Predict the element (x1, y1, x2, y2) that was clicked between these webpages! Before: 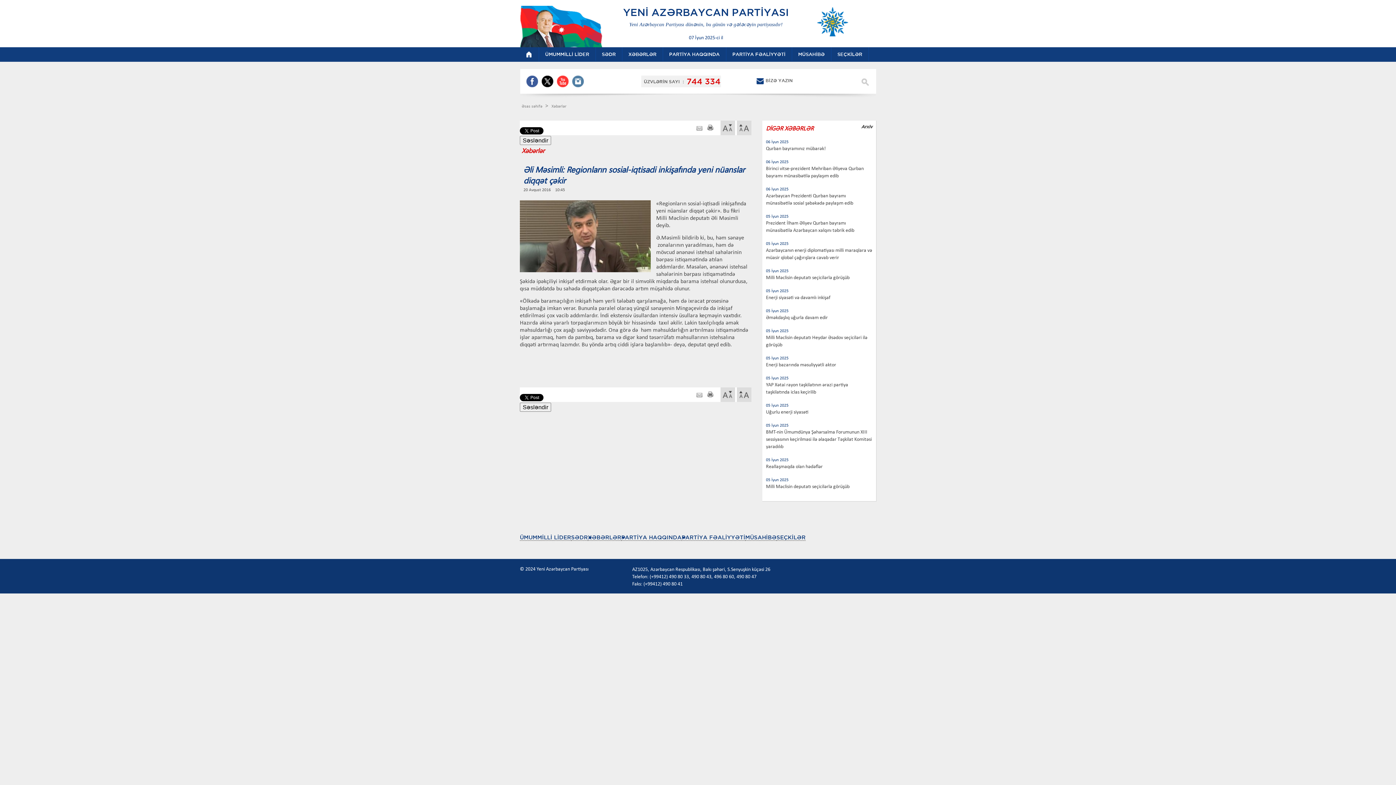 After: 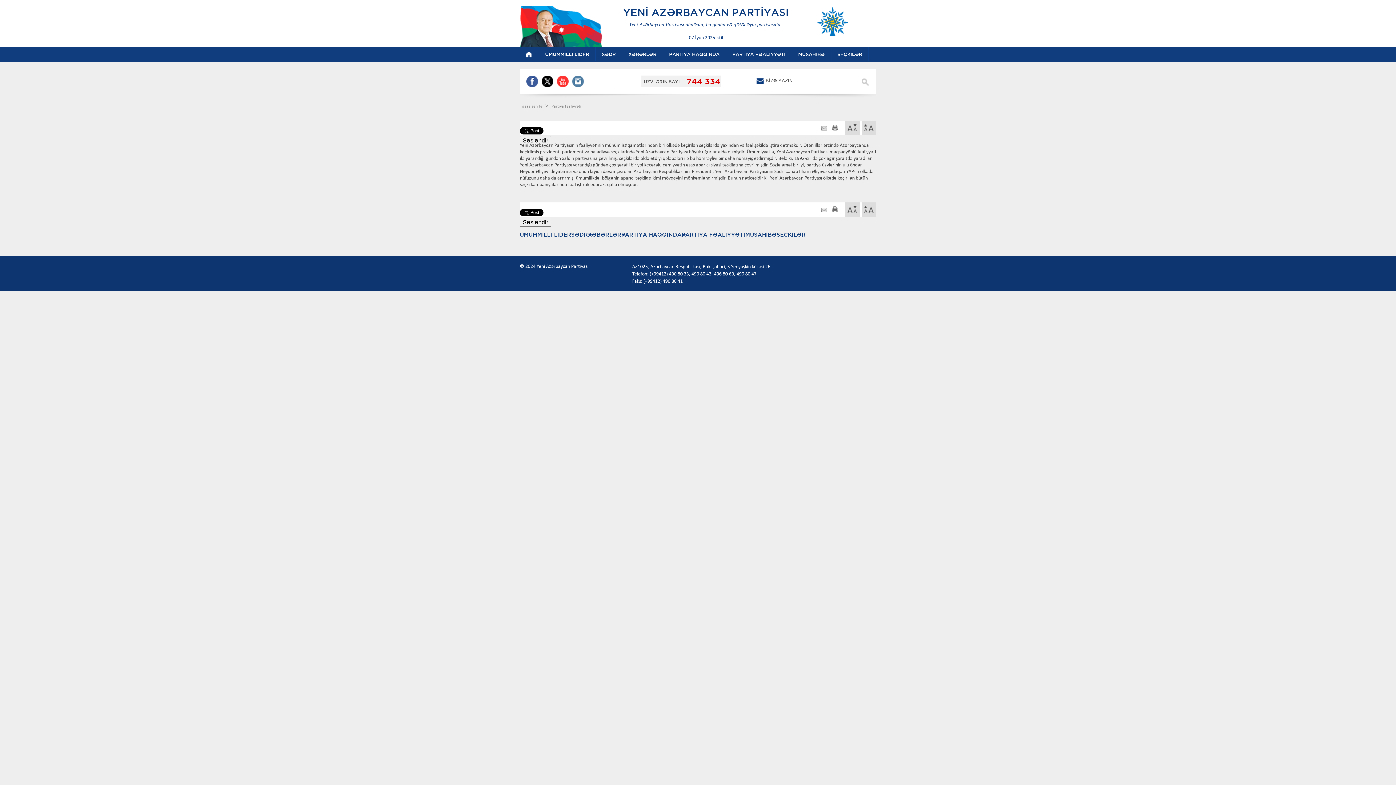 Action: bbox: (726, 47, 792, 61) label: PARTİYA FƏALİYYƏTİ